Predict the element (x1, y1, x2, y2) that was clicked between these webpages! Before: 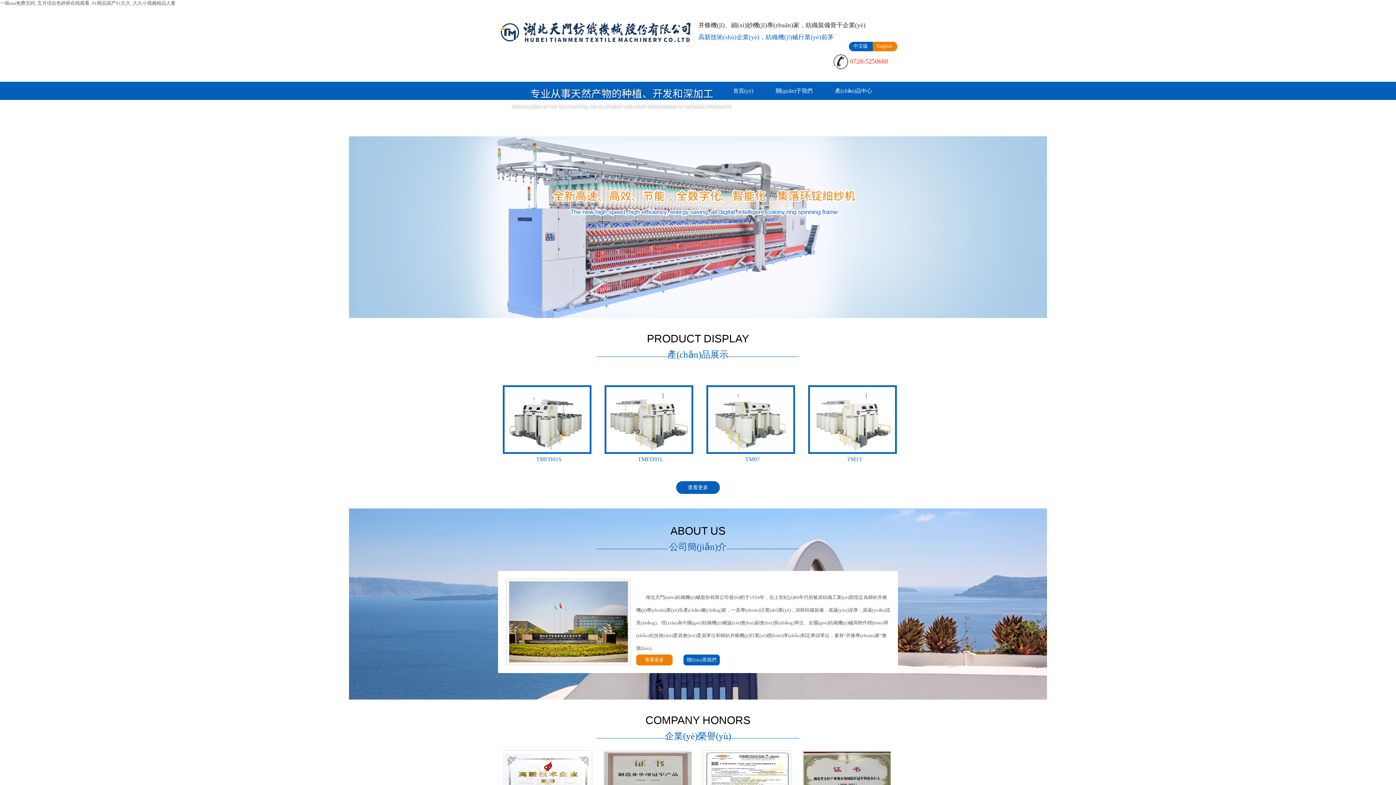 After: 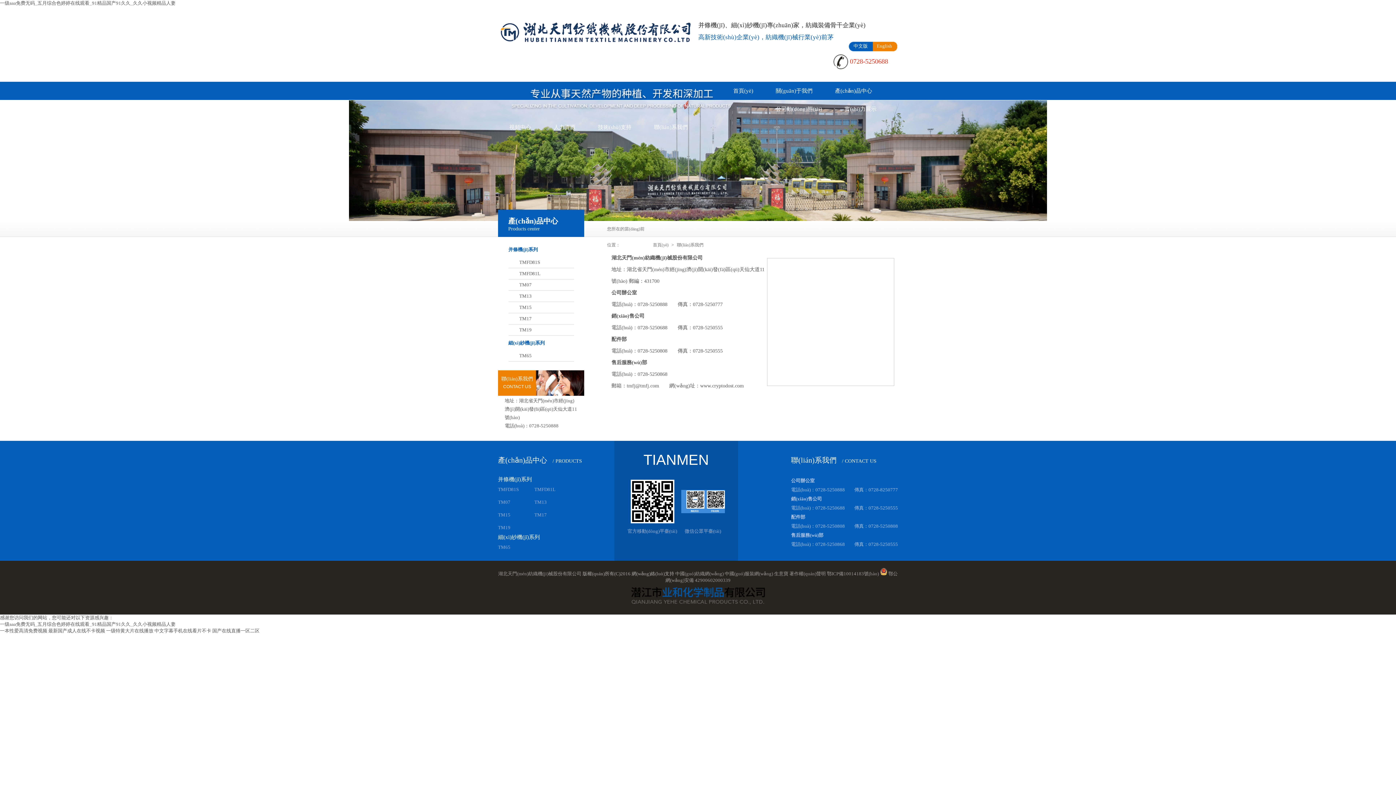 Action: label: 聯(lián)系我們 bbox: (646, 118, 695, 136)